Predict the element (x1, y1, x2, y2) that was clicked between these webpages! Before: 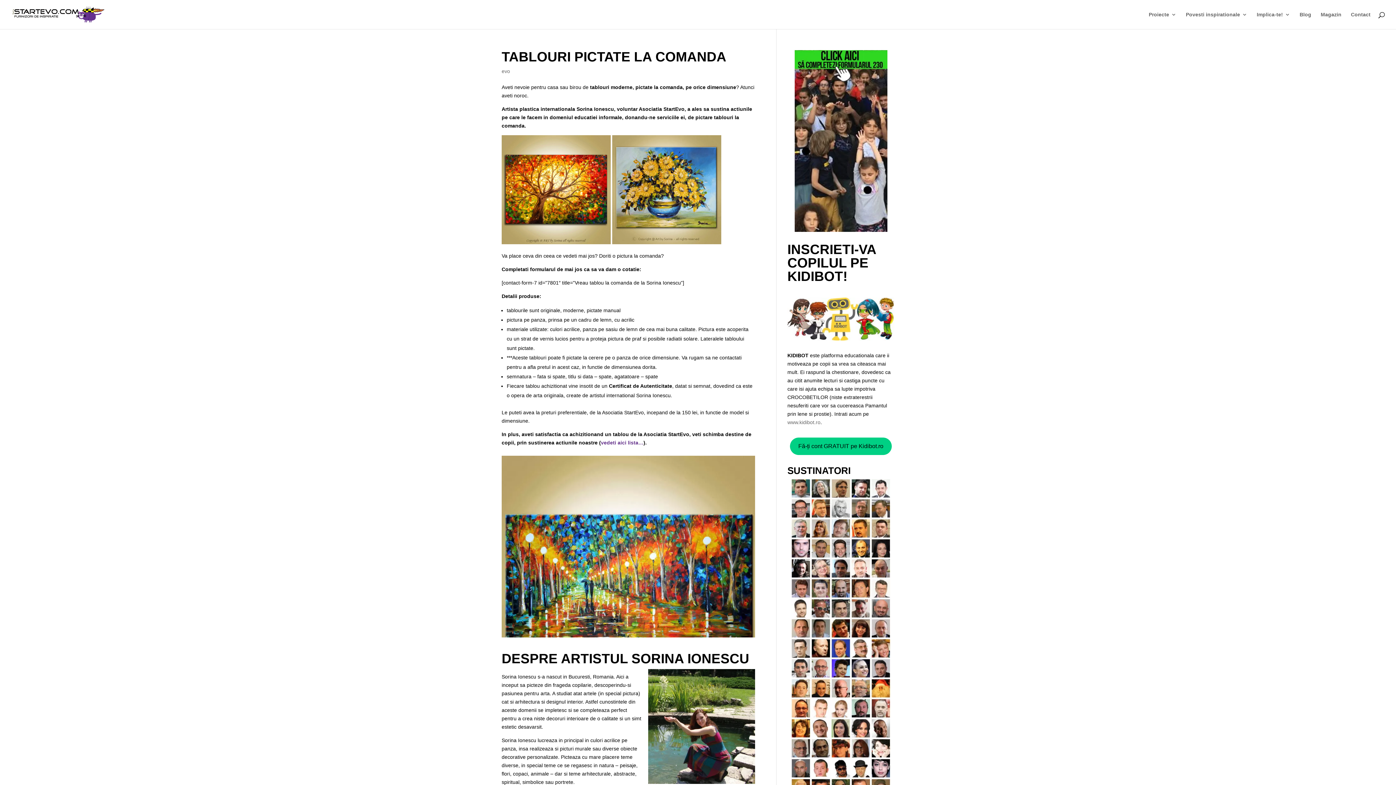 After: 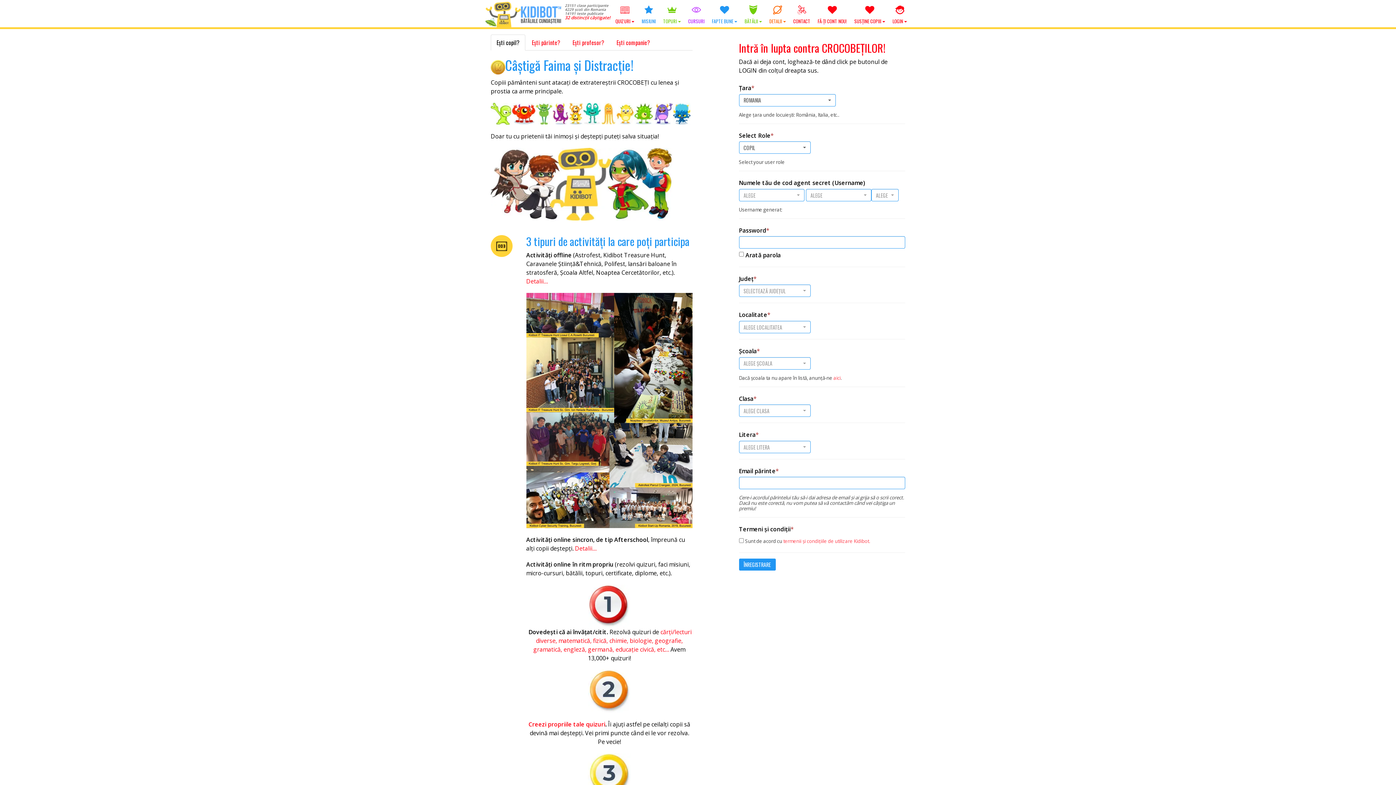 Action: bbox: (787, 297, 894, 340)